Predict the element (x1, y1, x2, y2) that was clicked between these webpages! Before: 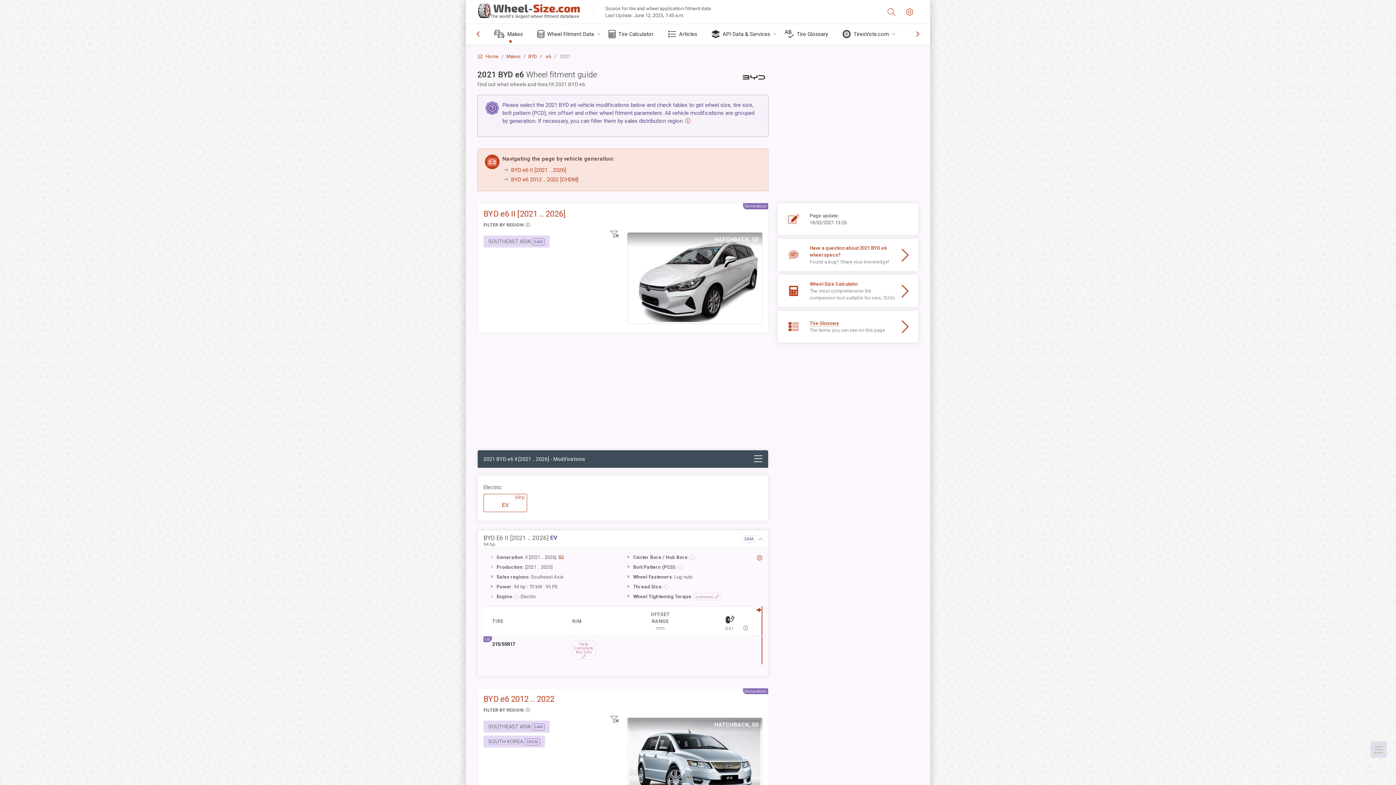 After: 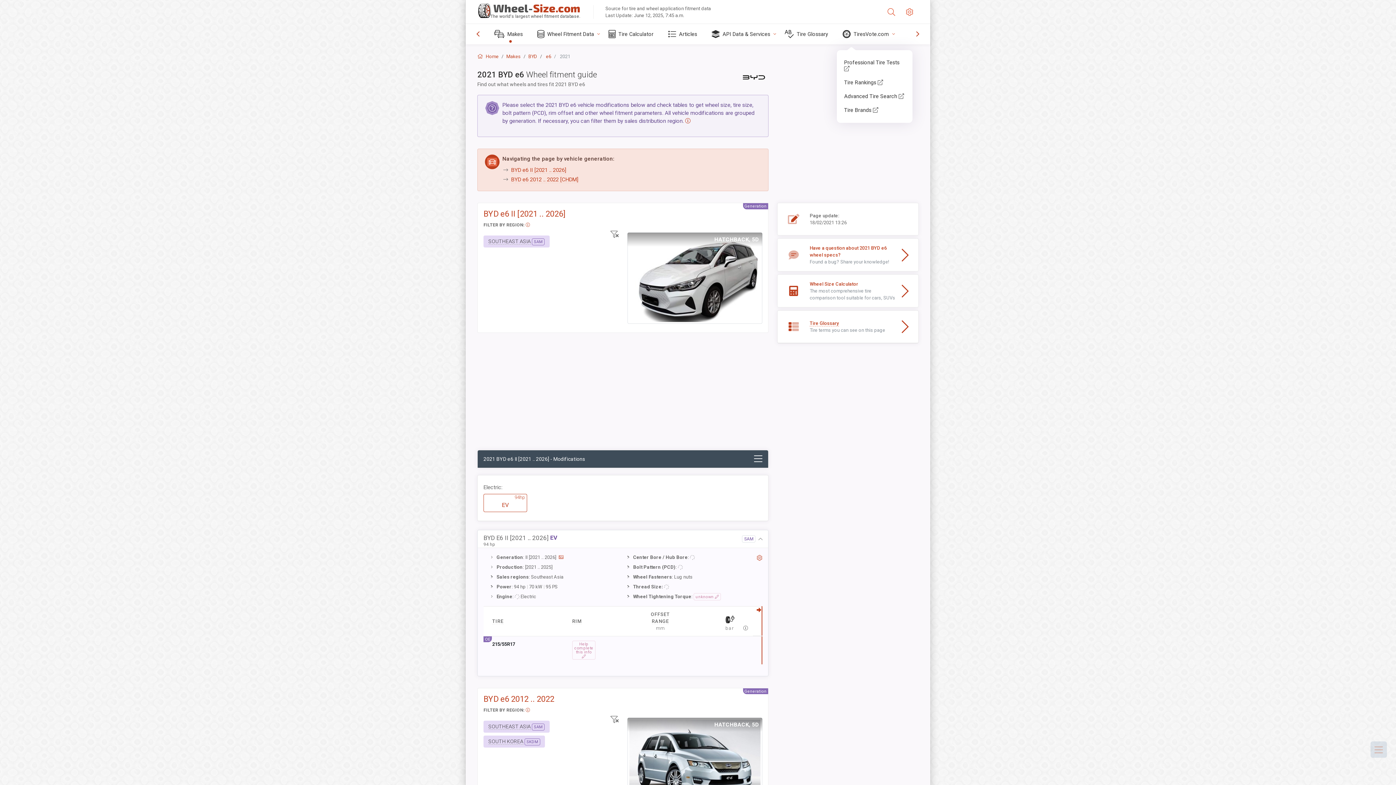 Action: label: TiresVote.com bbox: (837, 24, 897, 44)